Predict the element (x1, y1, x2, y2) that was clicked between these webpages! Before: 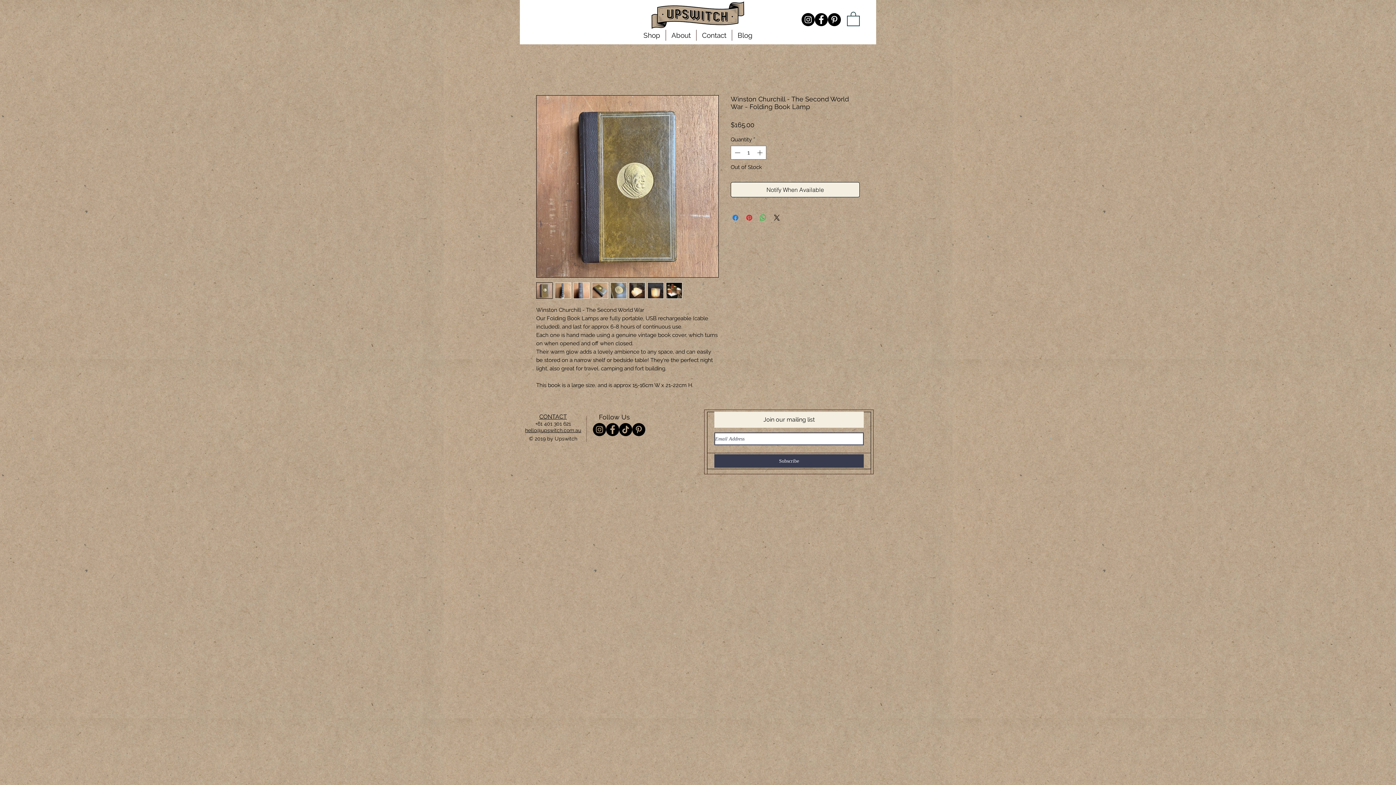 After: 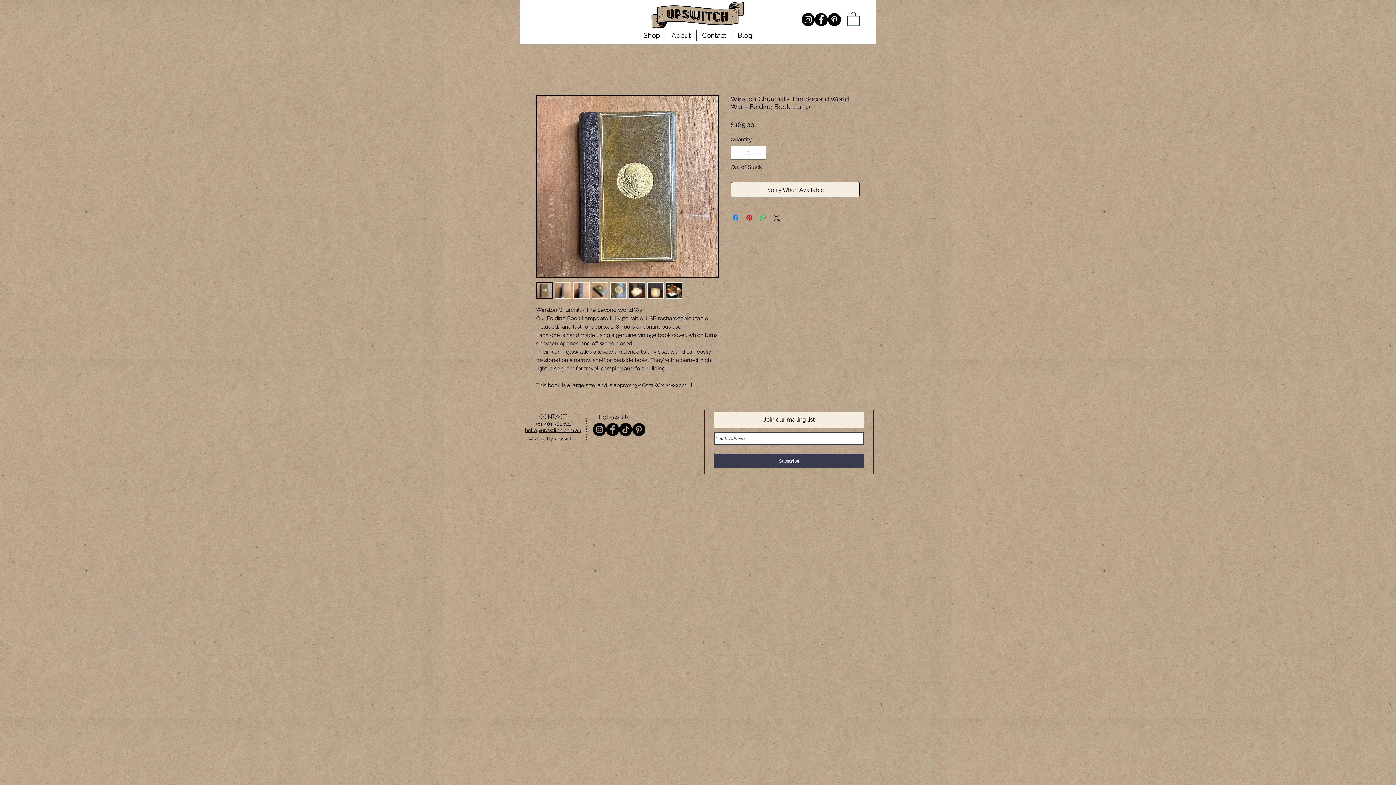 Action: label: Facebook - Upswitch bbox: (606, 423, 619, 436)